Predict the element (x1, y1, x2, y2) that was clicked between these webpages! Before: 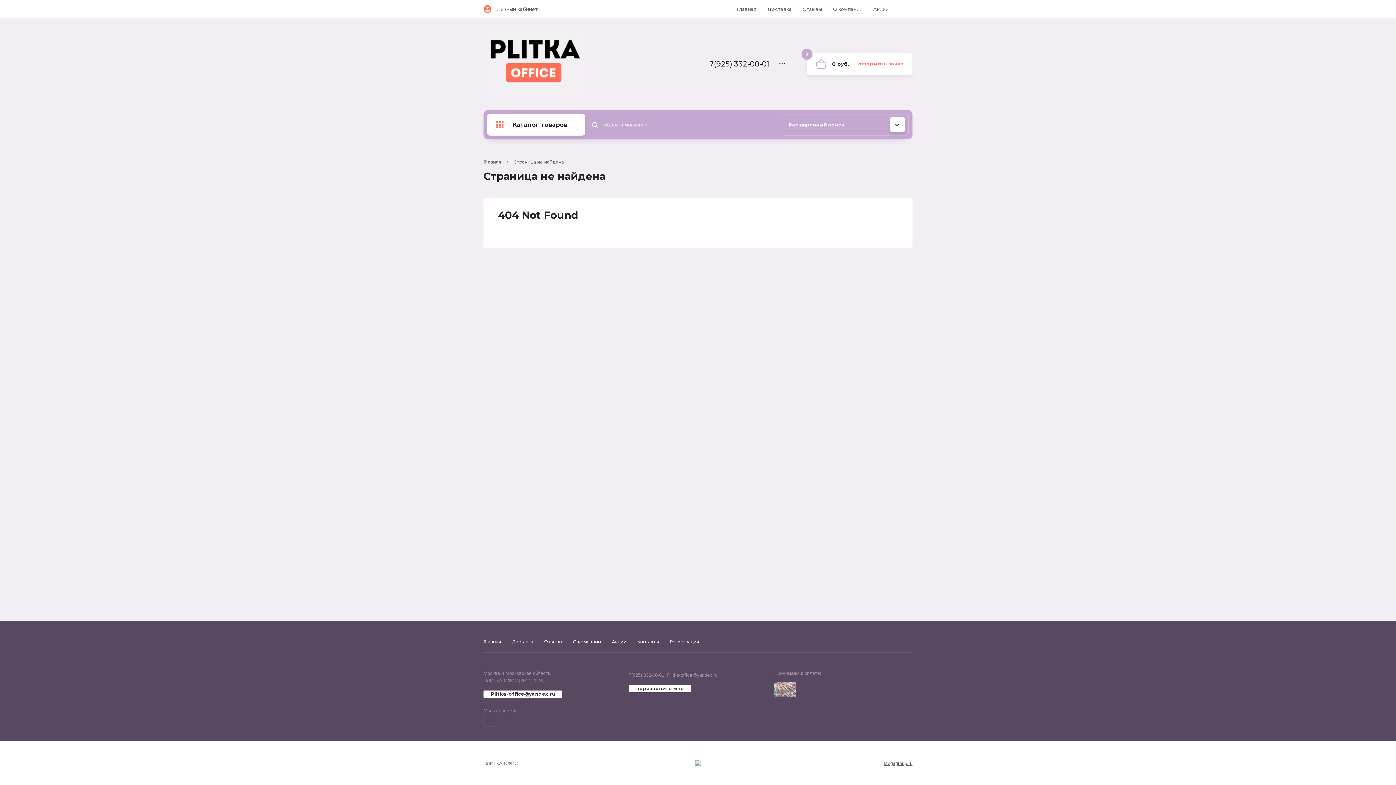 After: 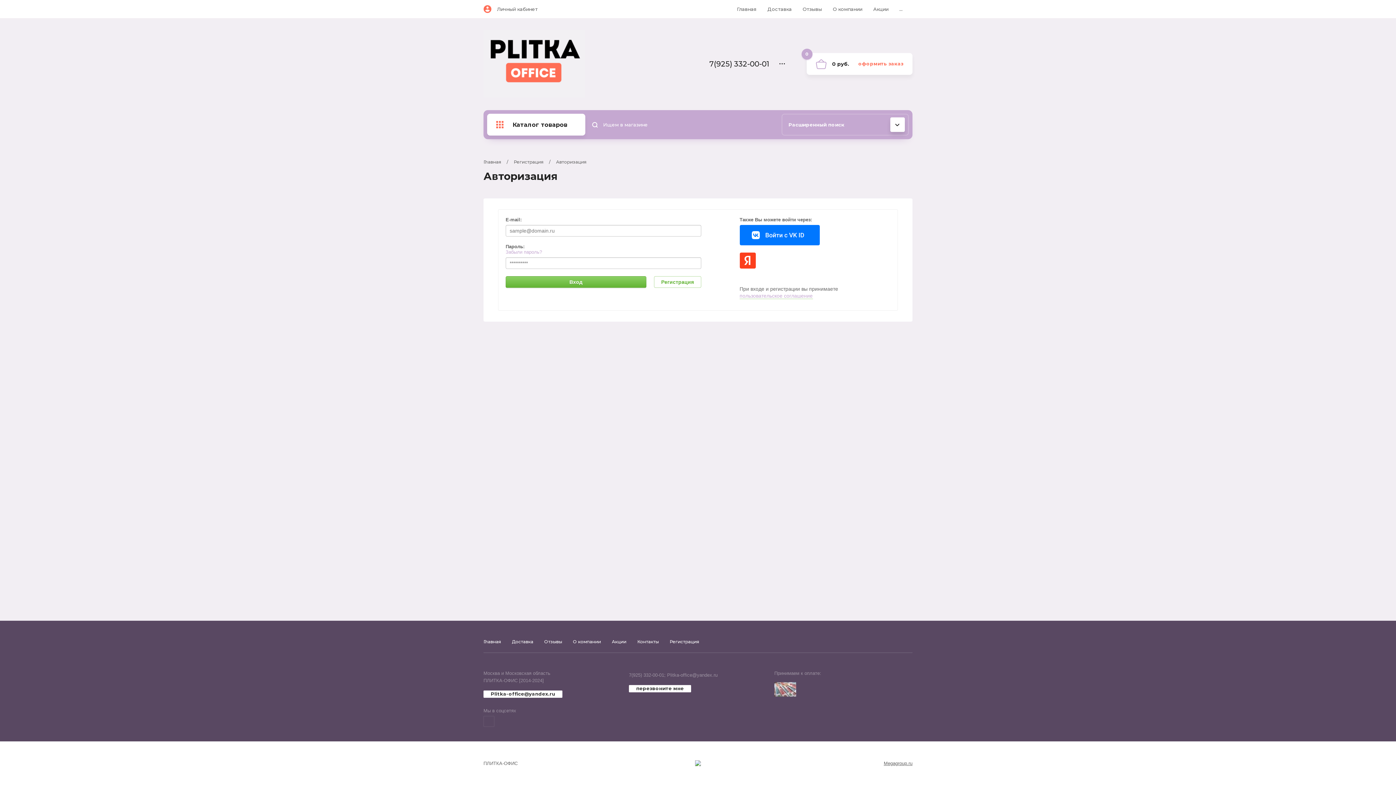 Action: label: Личный кабинет bbox: (497, 6, 537, 12)